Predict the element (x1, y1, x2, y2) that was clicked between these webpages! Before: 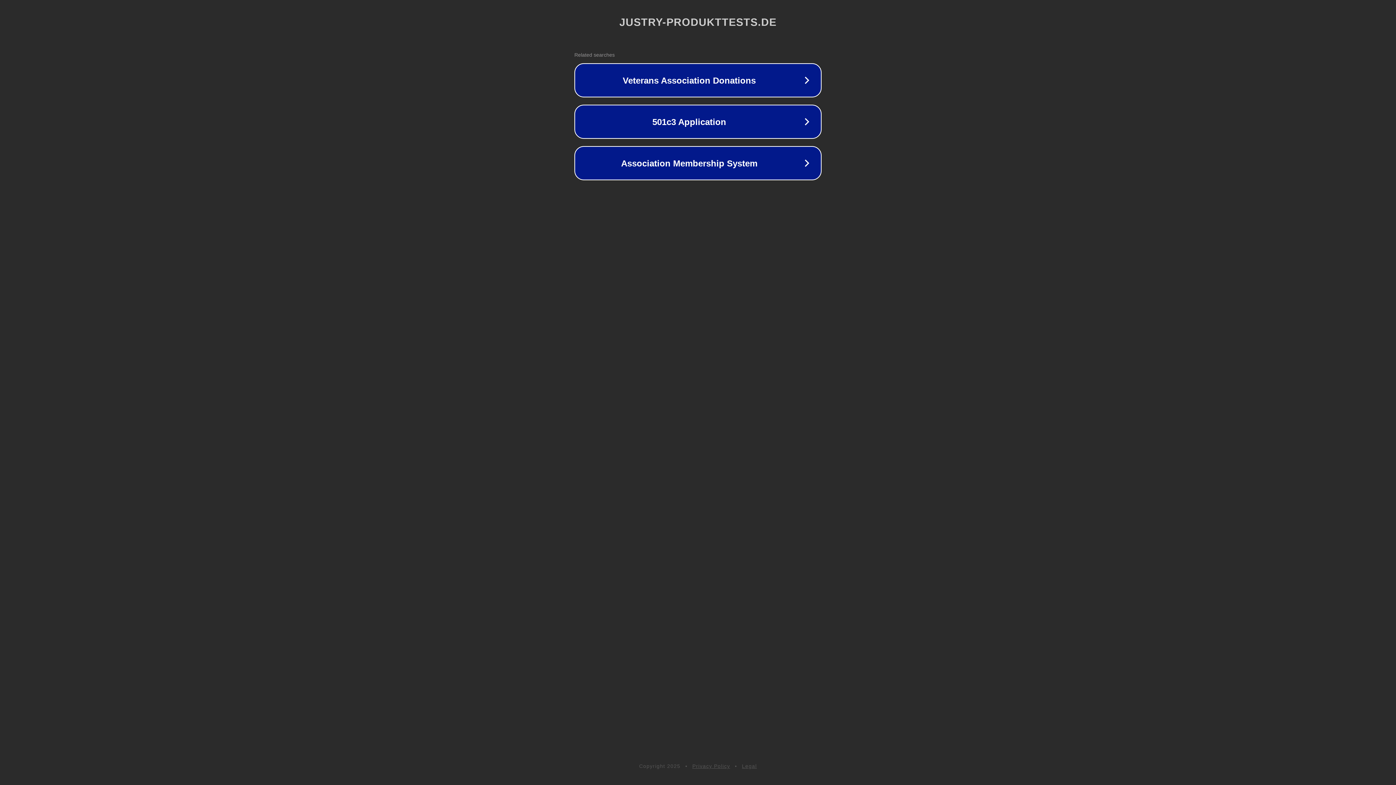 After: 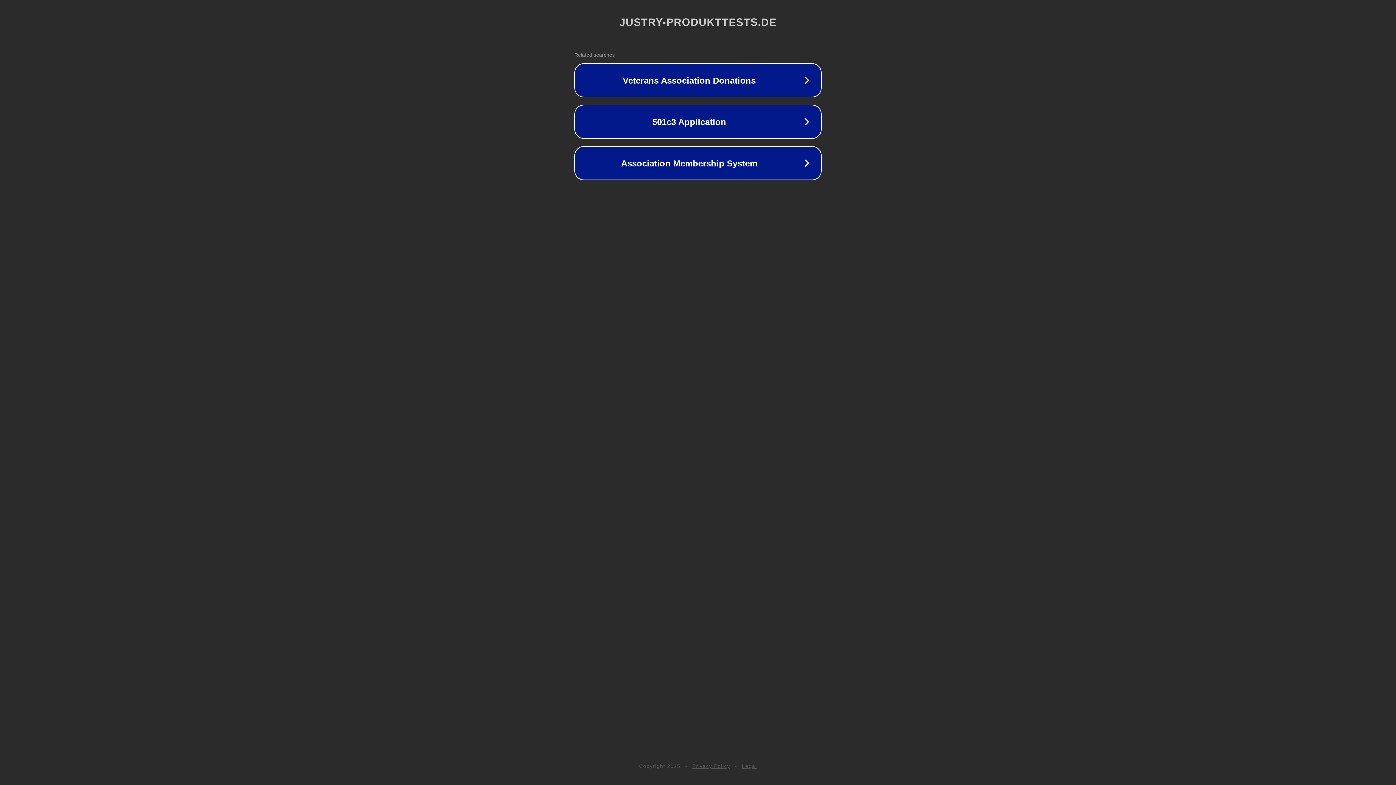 Action: label: Legal bbox: (742, 763, 757, 769)